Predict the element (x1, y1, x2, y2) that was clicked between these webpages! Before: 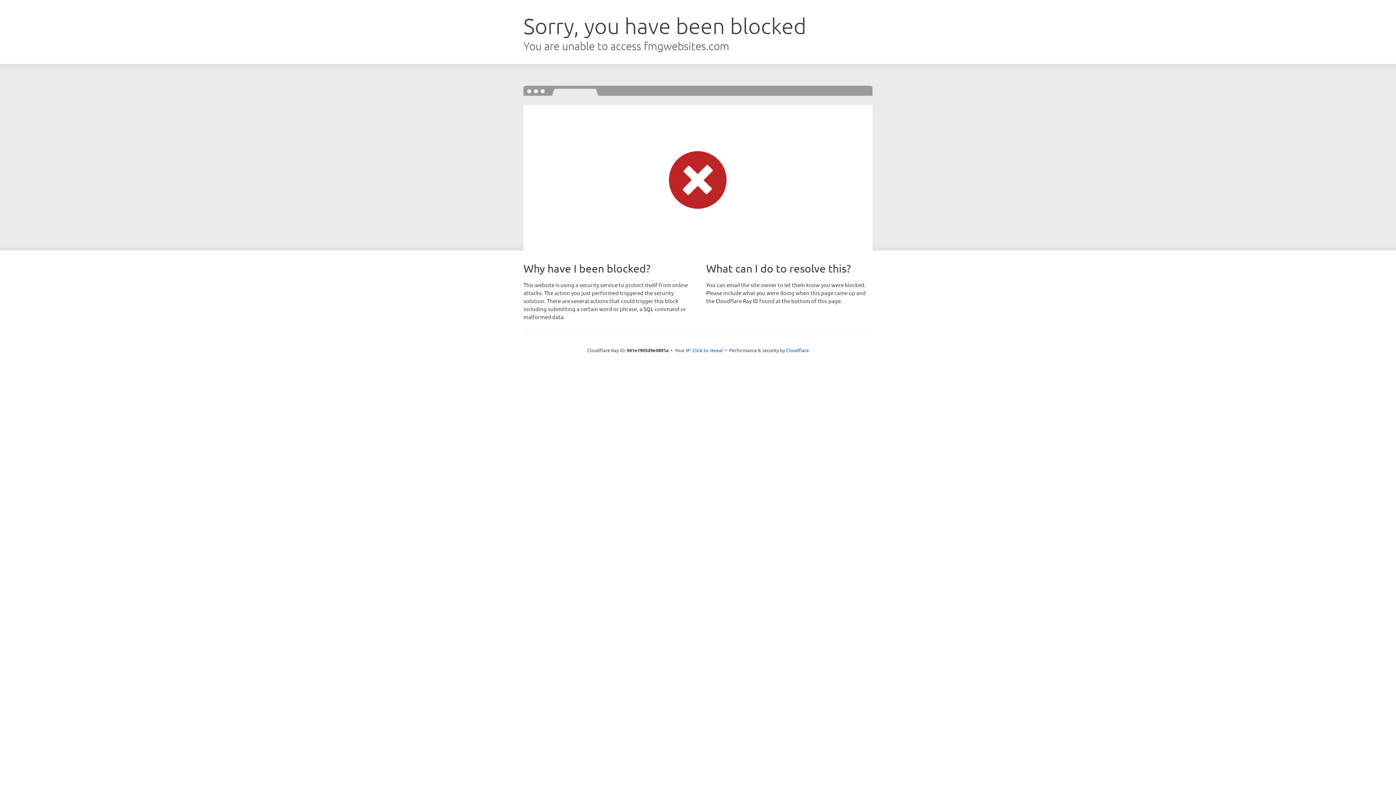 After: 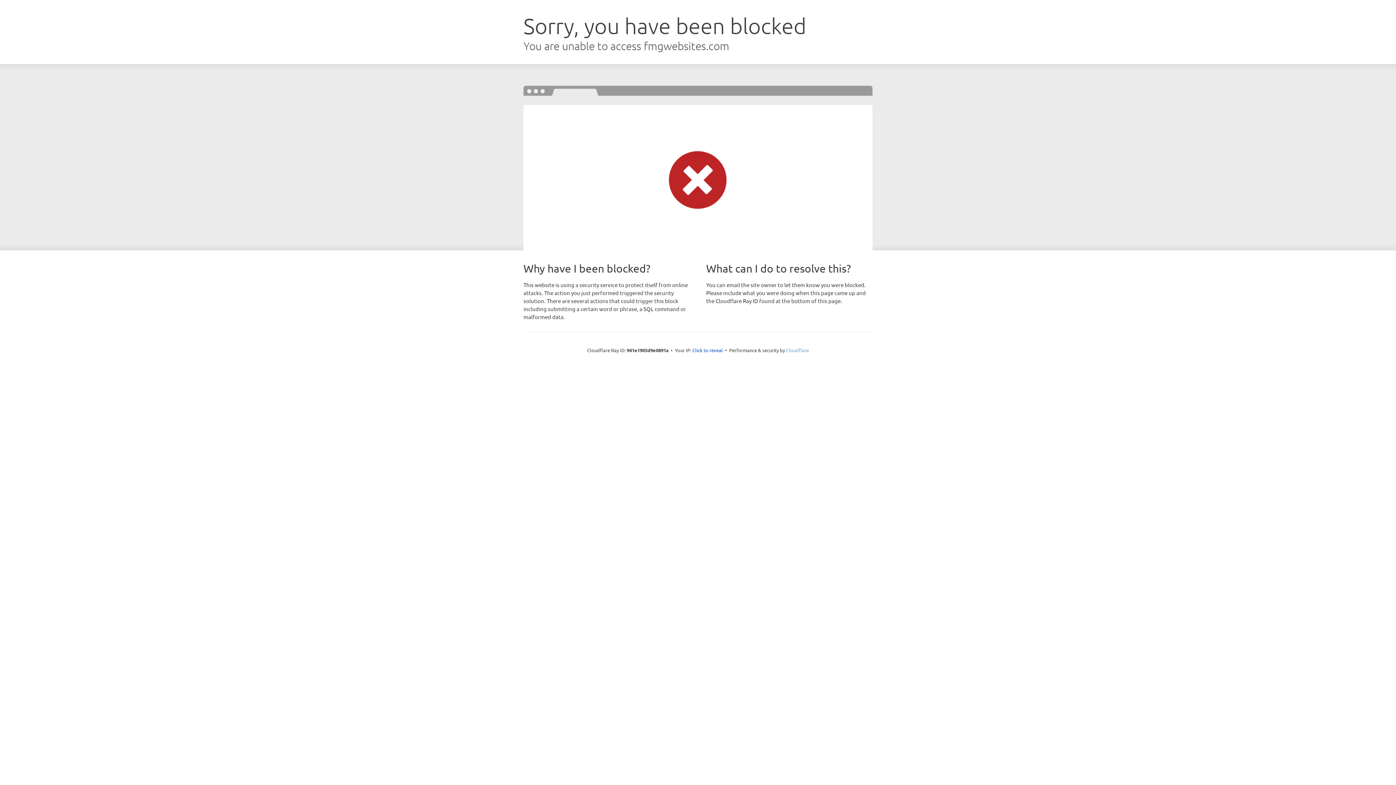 Action: bbox: (786, 347, 809, 353) label: Cloudflare